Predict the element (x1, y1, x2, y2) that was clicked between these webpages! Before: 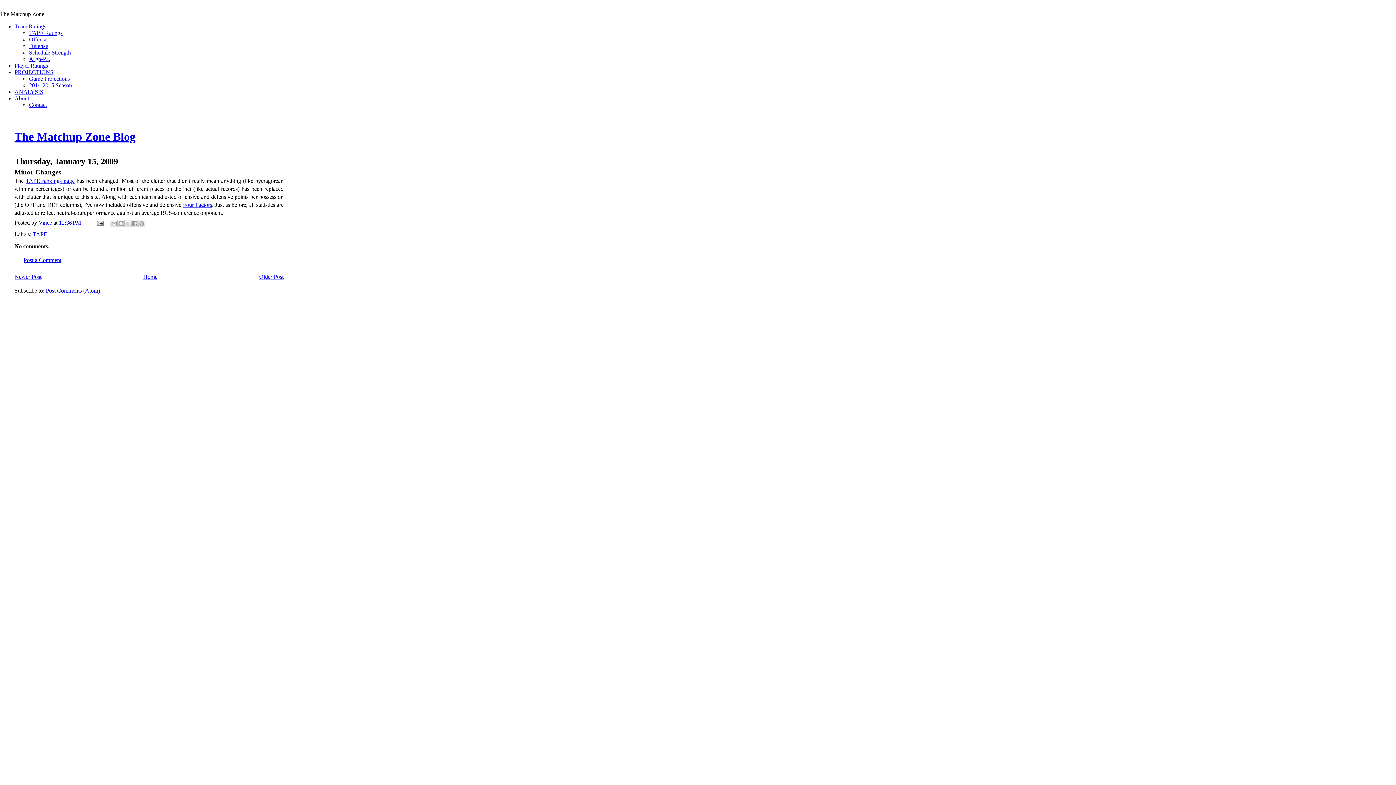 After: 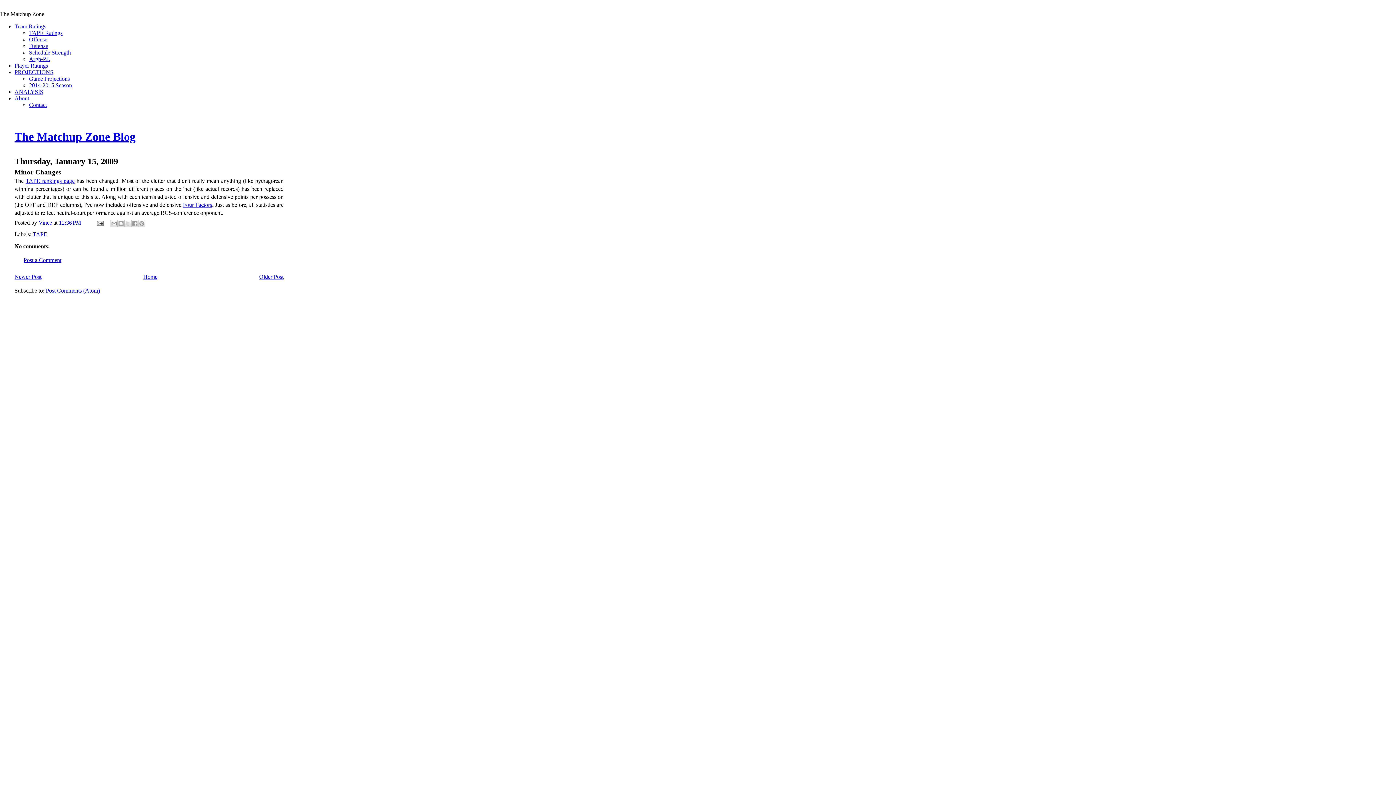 Action: bbox: (45, 287, 100, 293) label: Post Comments (Atom)